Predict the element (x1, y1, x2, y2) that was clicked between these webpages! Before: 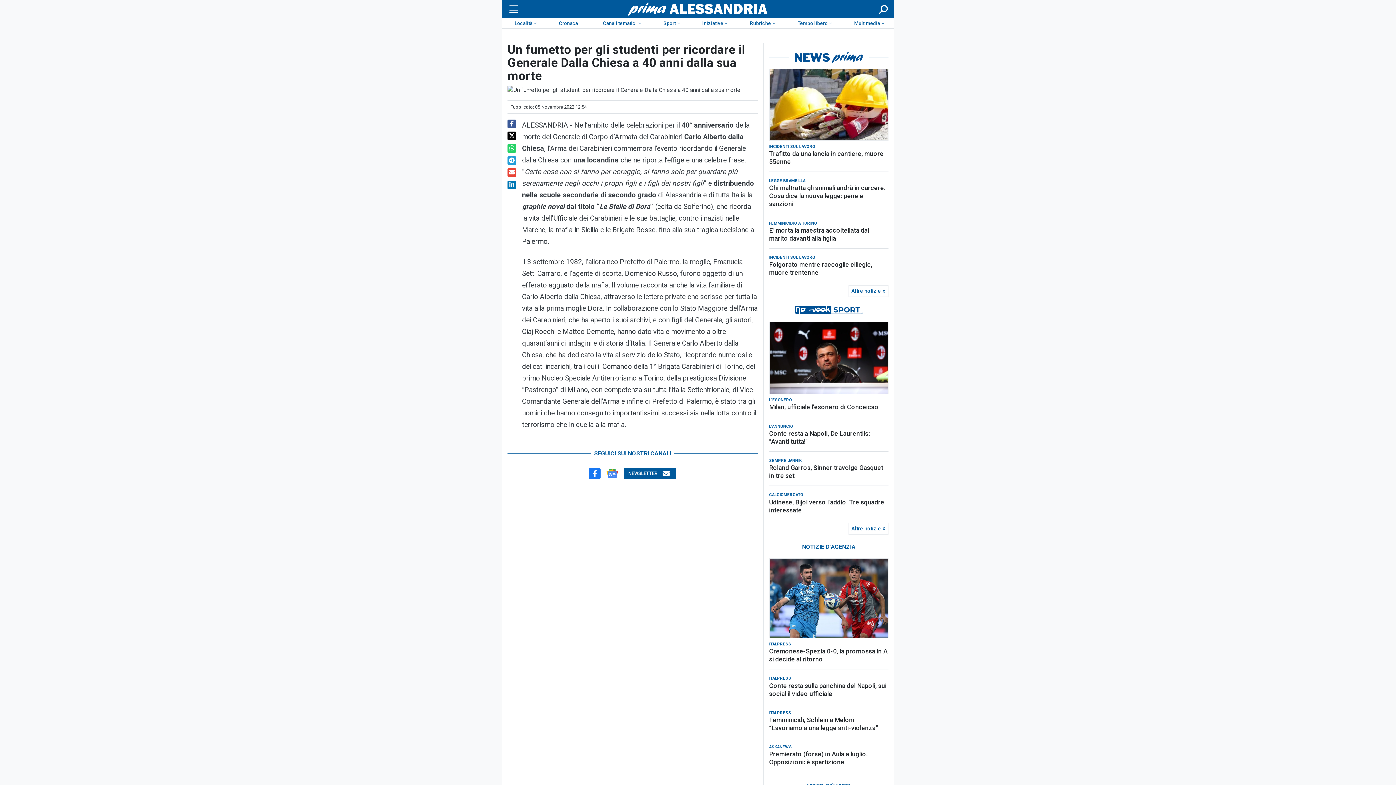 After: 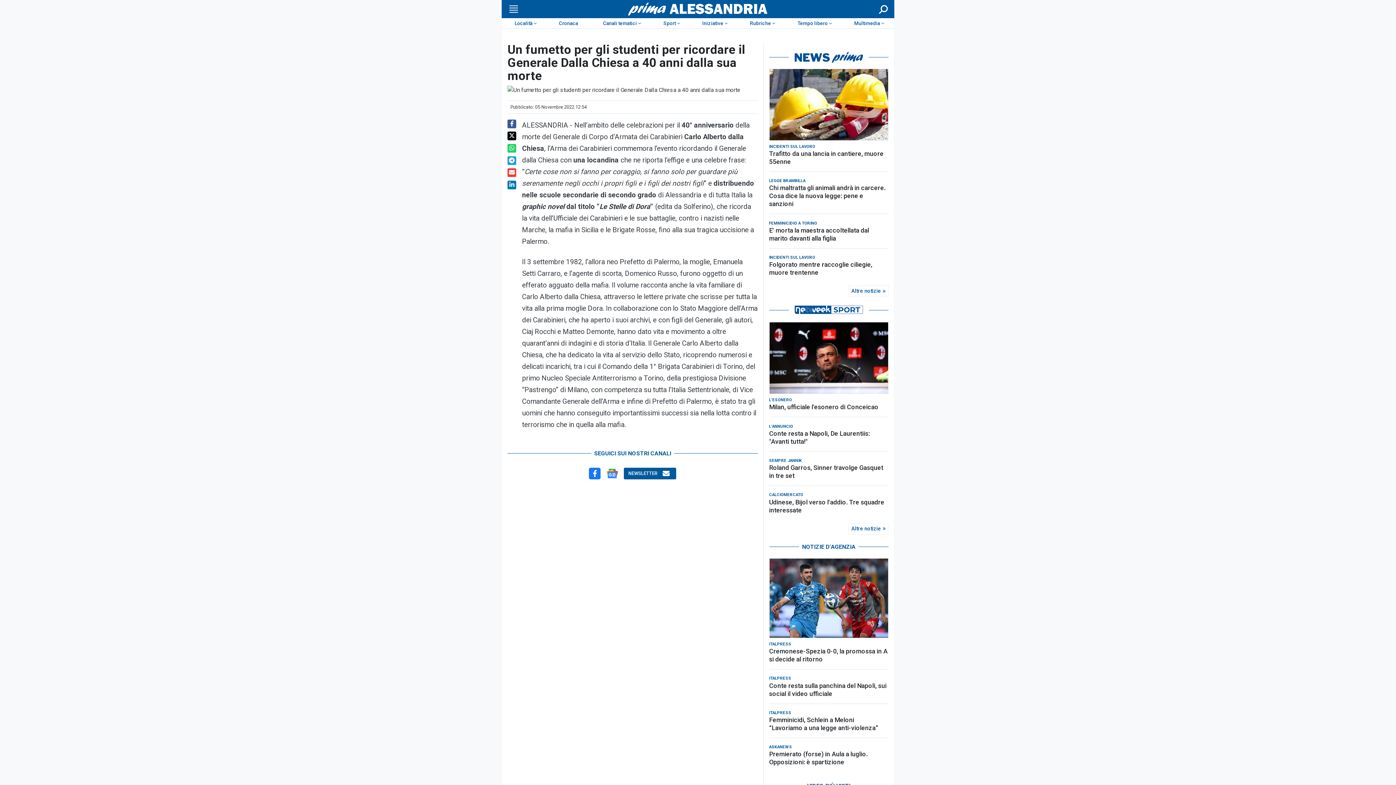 Action: bbox: (769, 276, 888, 288)